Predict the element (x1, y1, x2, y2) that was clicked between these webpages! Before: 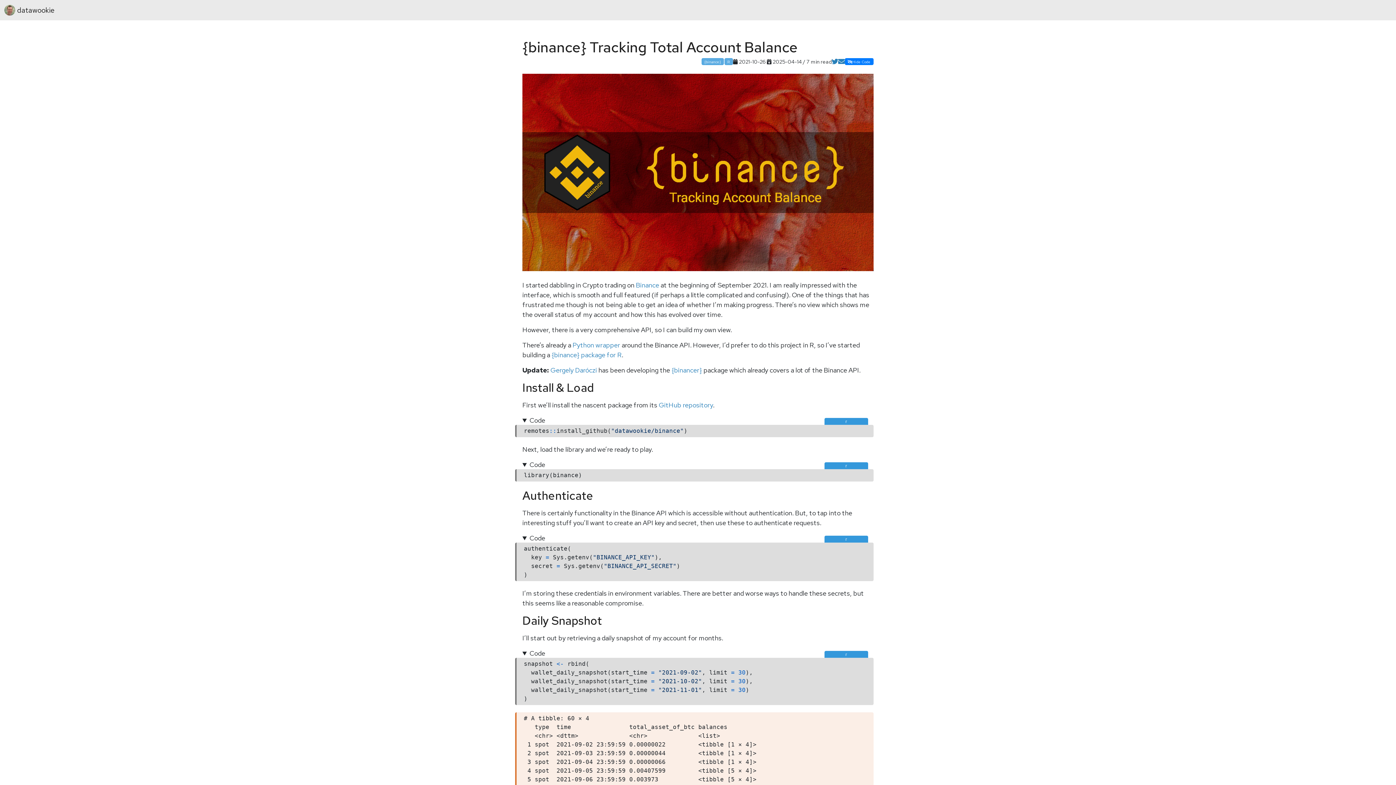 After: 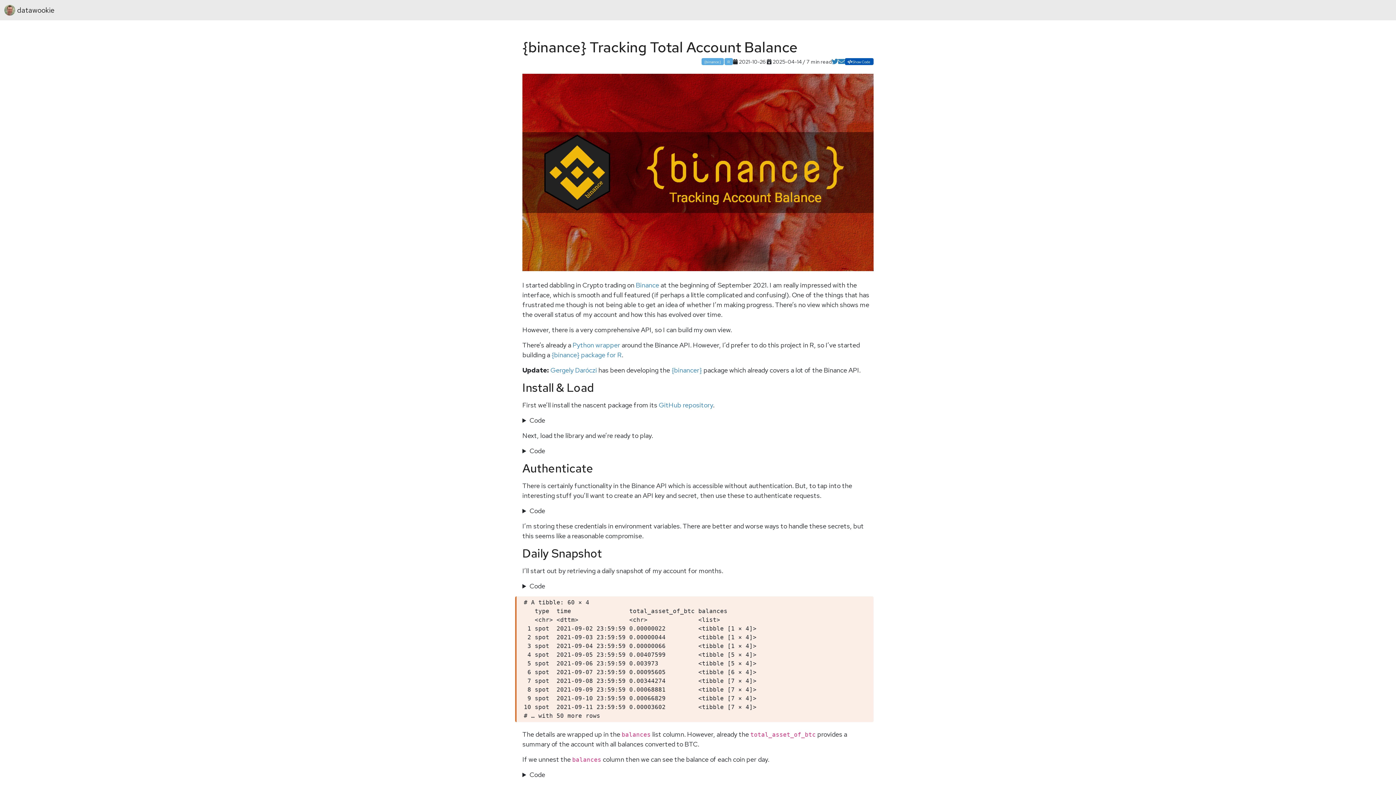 Action: label: Hide Code bbox: (844, 58, 873, 65)